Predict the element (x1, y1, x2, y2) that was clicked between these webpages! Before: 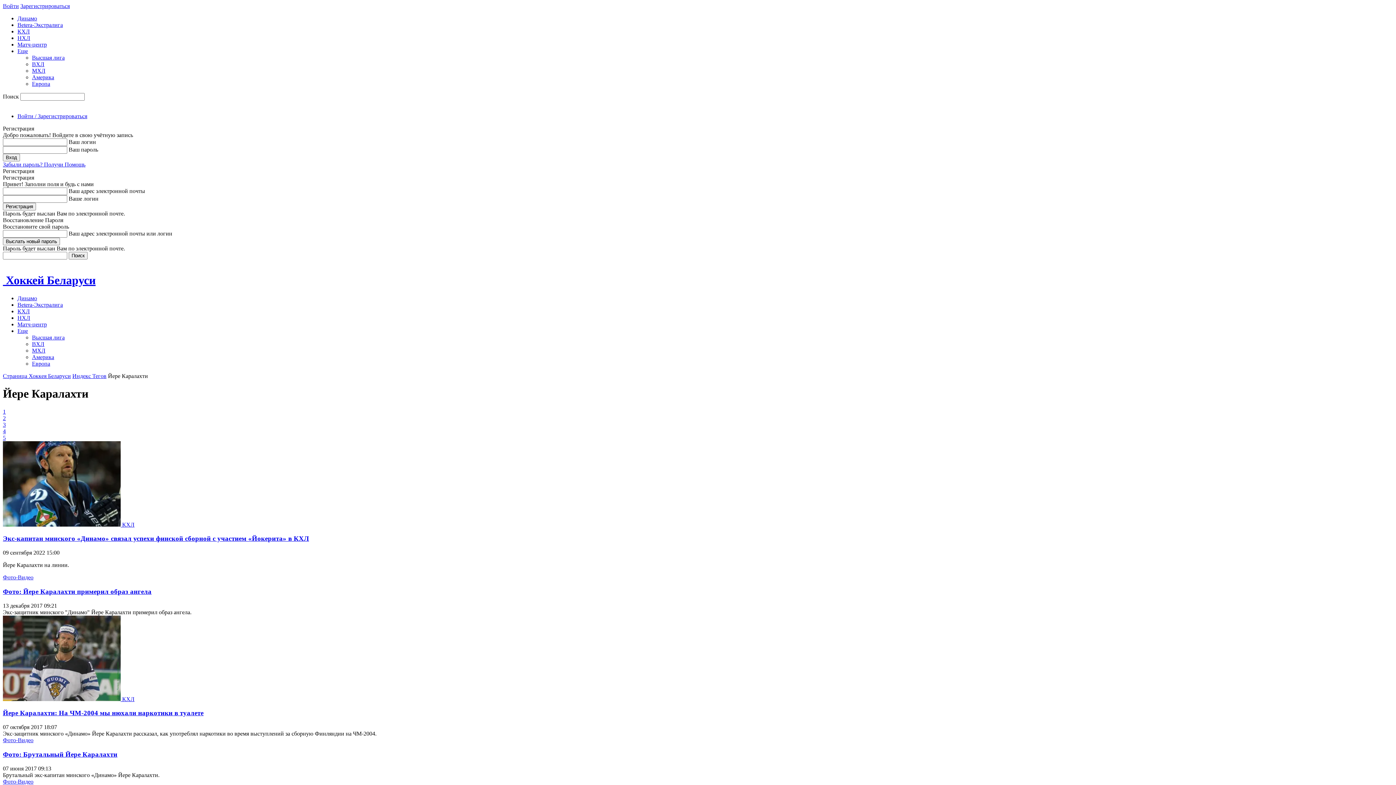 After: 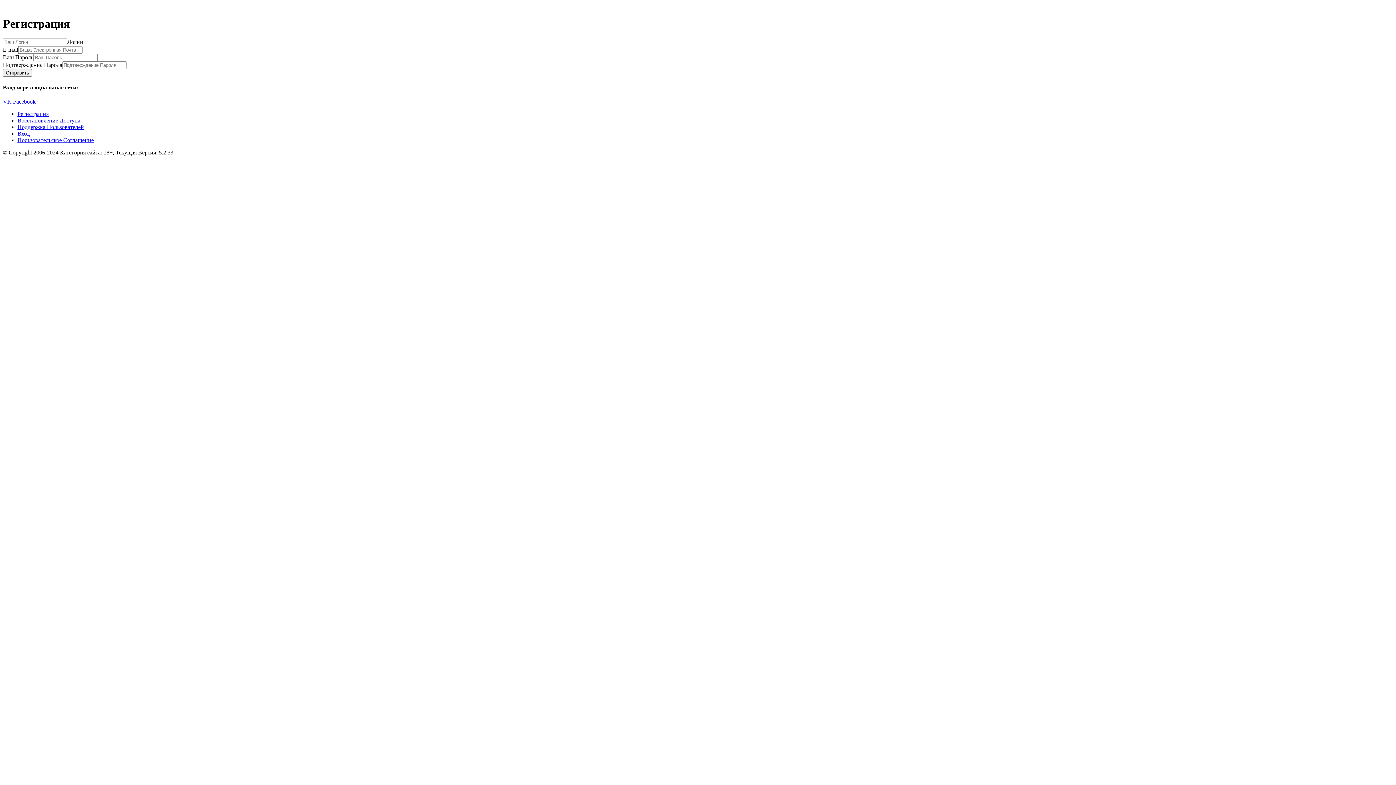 Action: bbox: (20, 2, 69, 9) label: Зарегиcтрироваться